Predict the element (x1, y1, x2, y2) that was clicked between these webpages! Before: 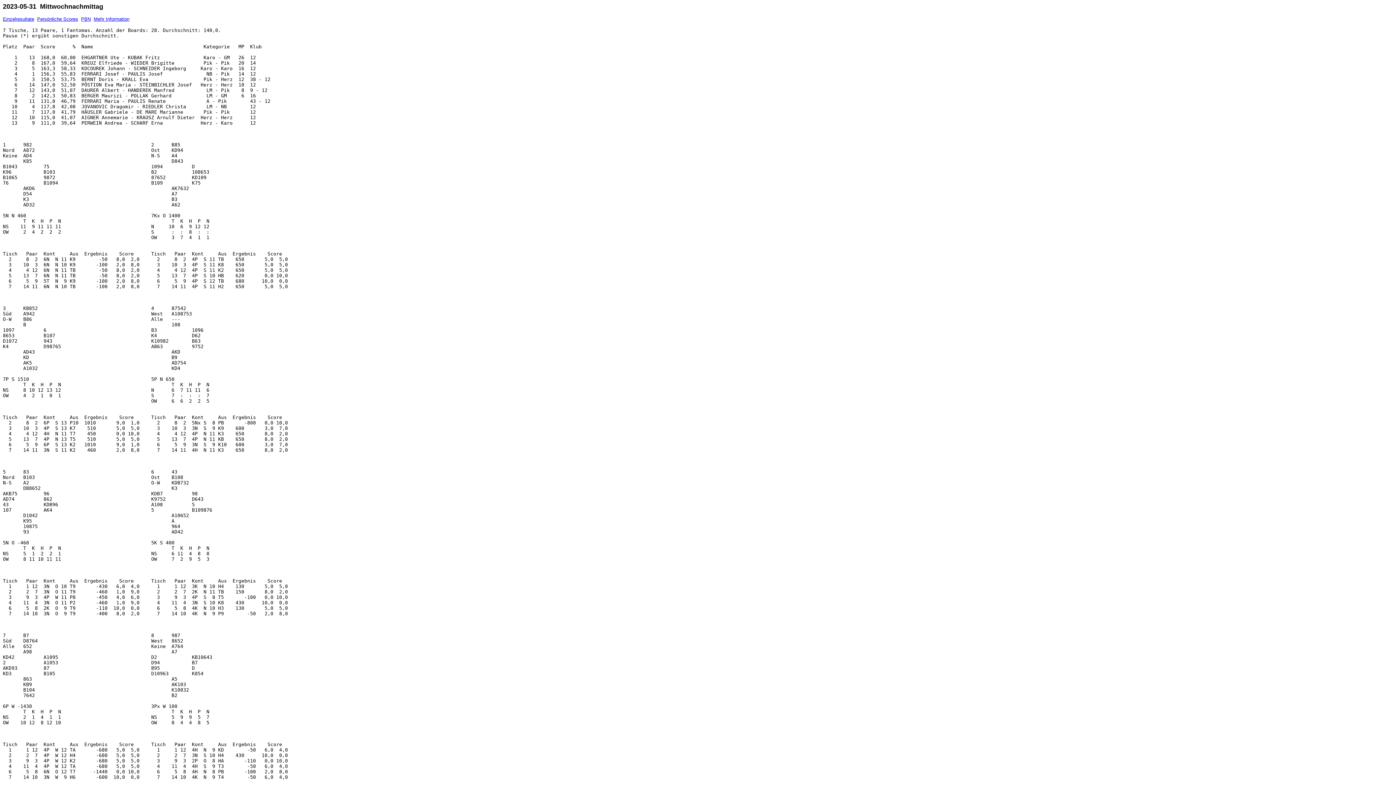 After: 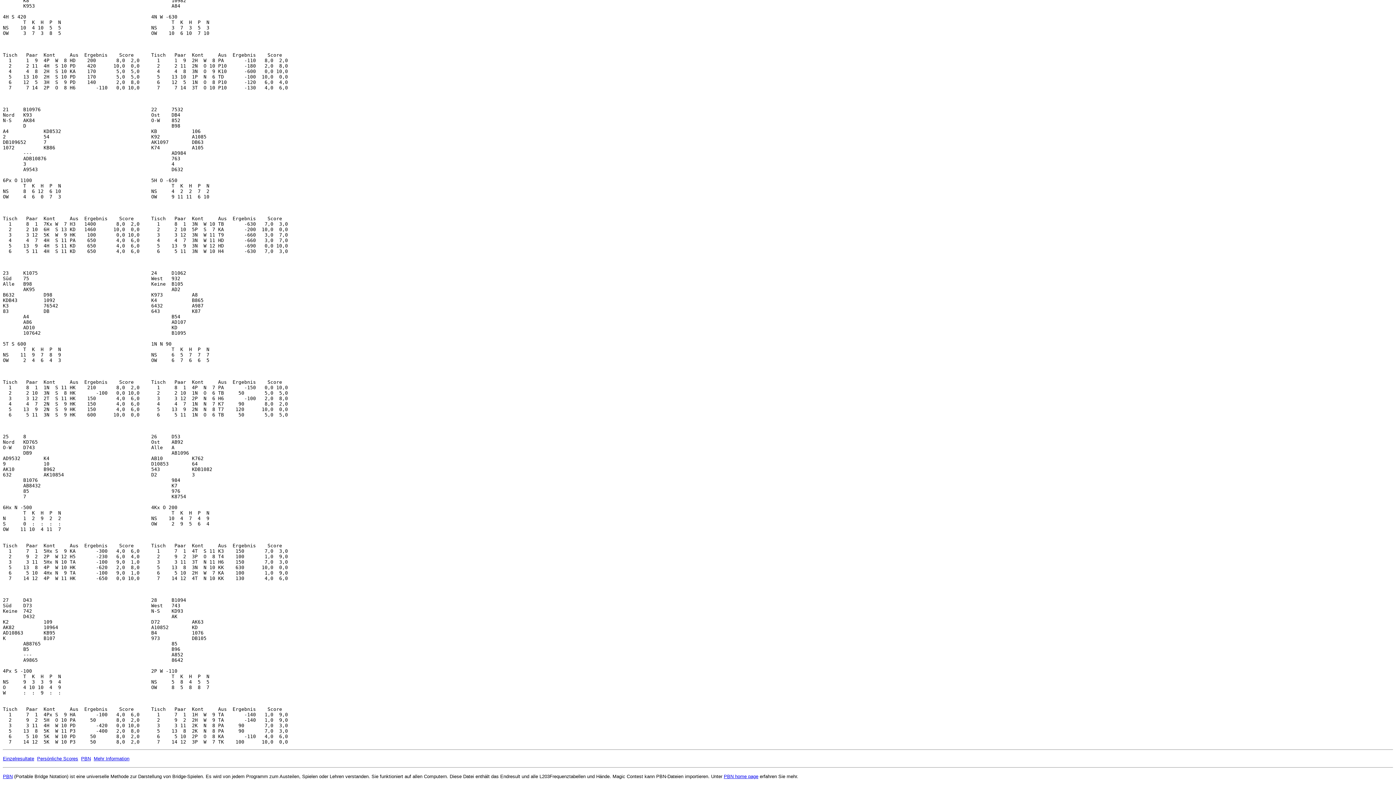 Action: bbox: (93, 16, 129, 21) label: Mehr Information